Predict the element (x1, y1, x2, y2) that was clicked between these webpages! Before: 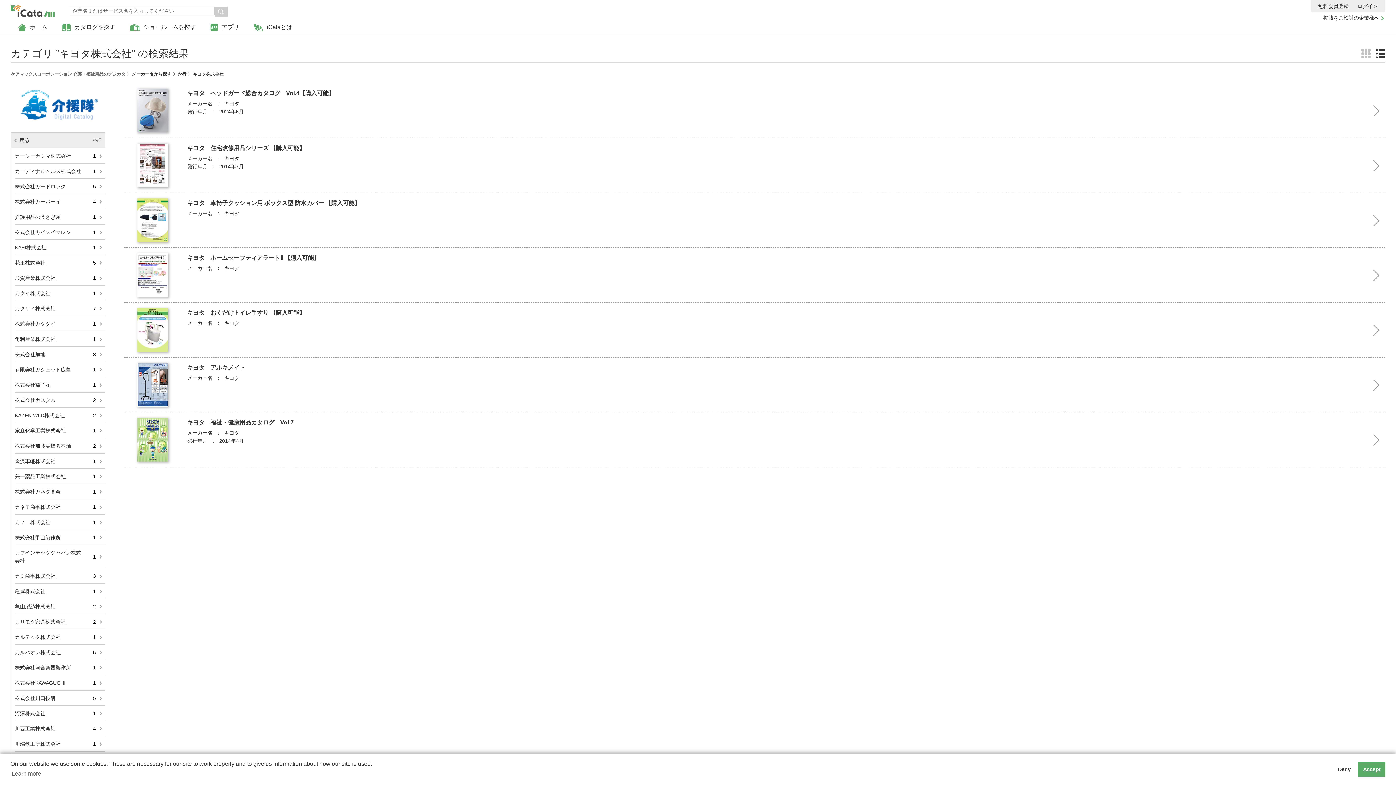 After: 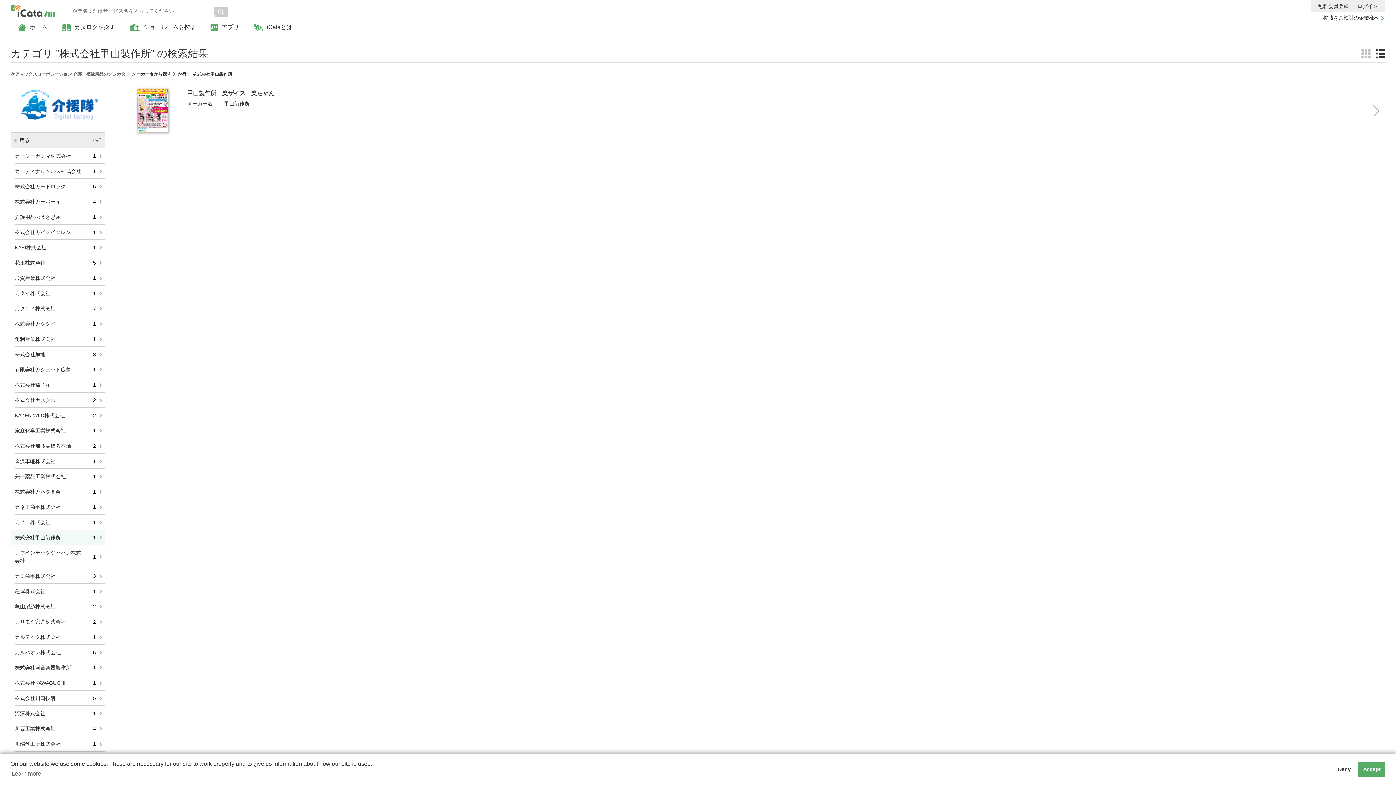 Action: bbox: (11, 530, 105, 545) label: 株式会社甲山製作所
1